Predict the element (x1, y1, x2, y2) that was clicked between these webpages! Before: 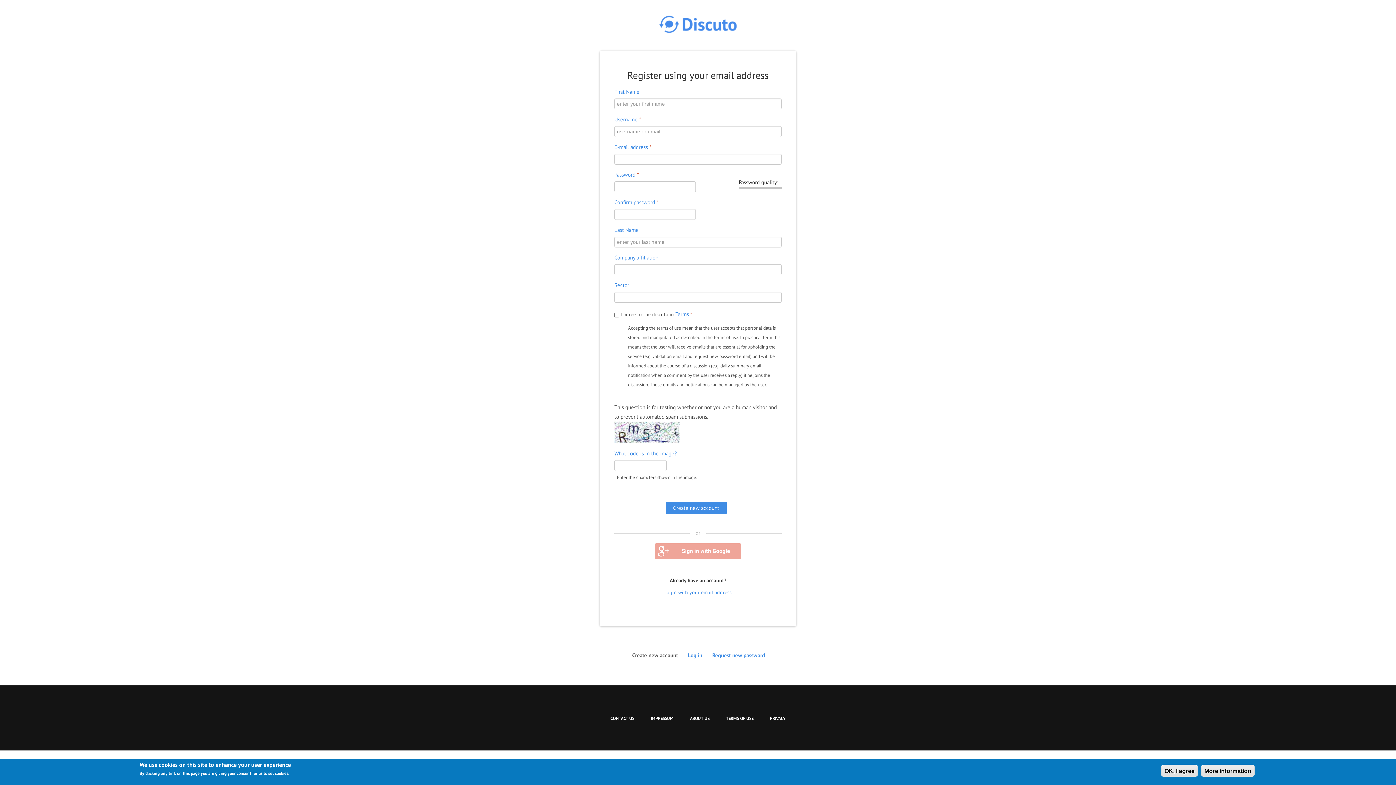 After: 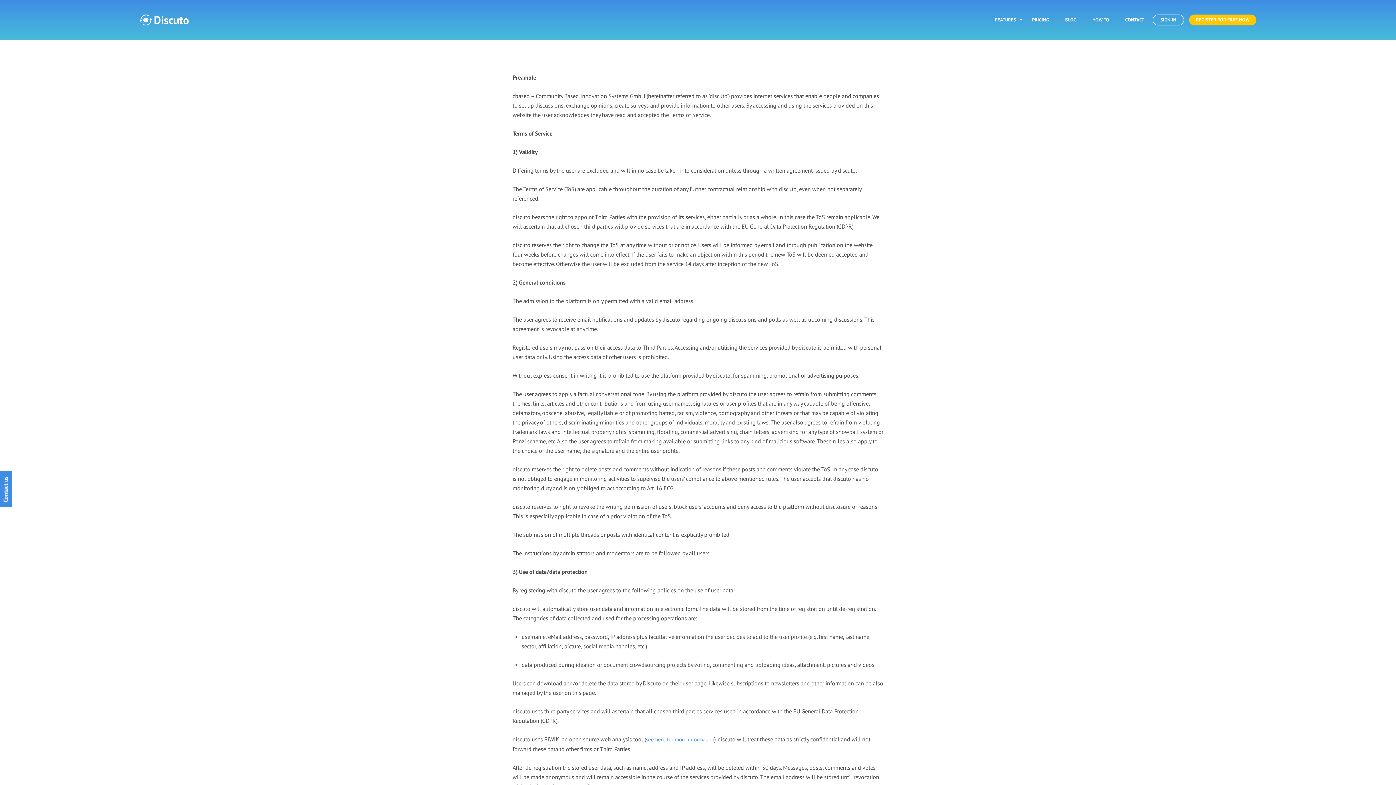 Action: bbox: (720, 710, 759, 727) label: TERMS OF USE